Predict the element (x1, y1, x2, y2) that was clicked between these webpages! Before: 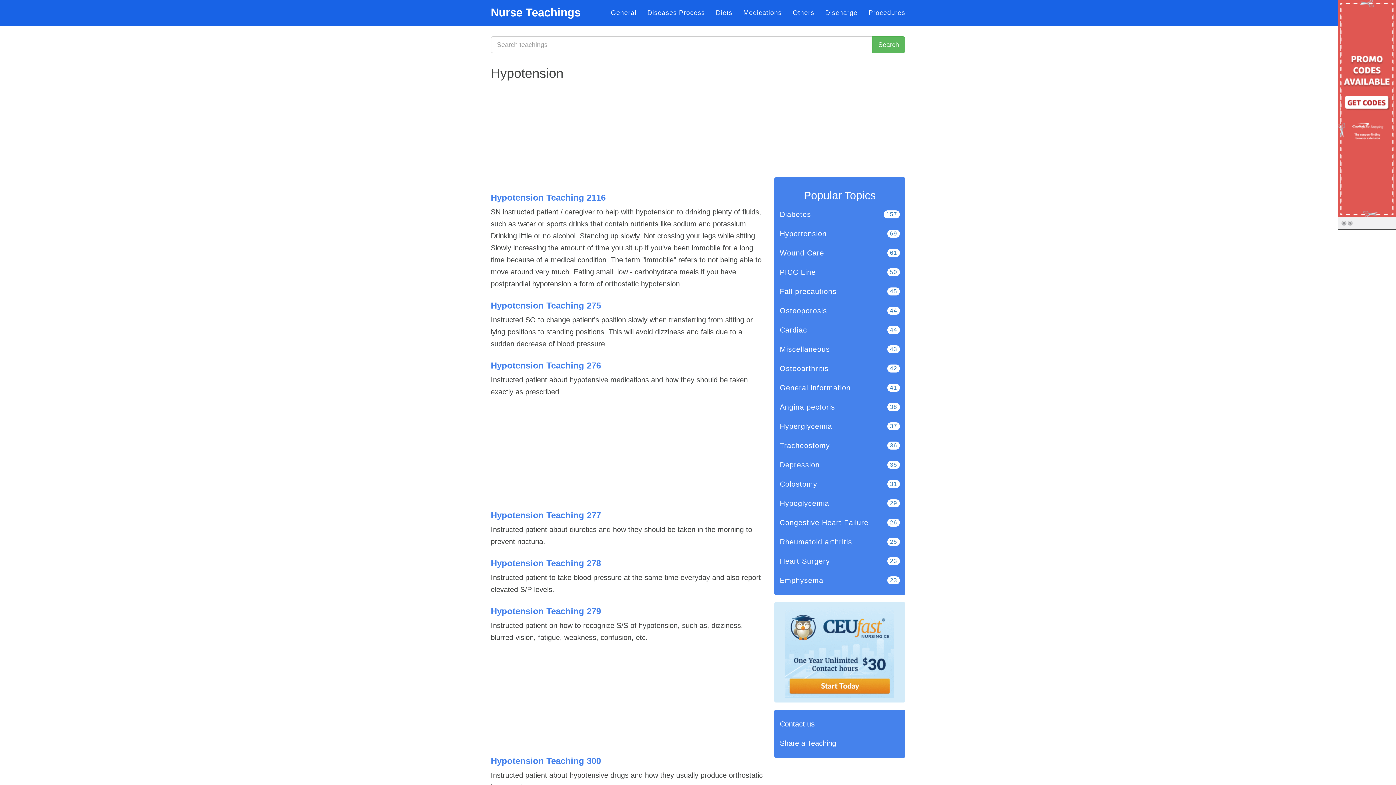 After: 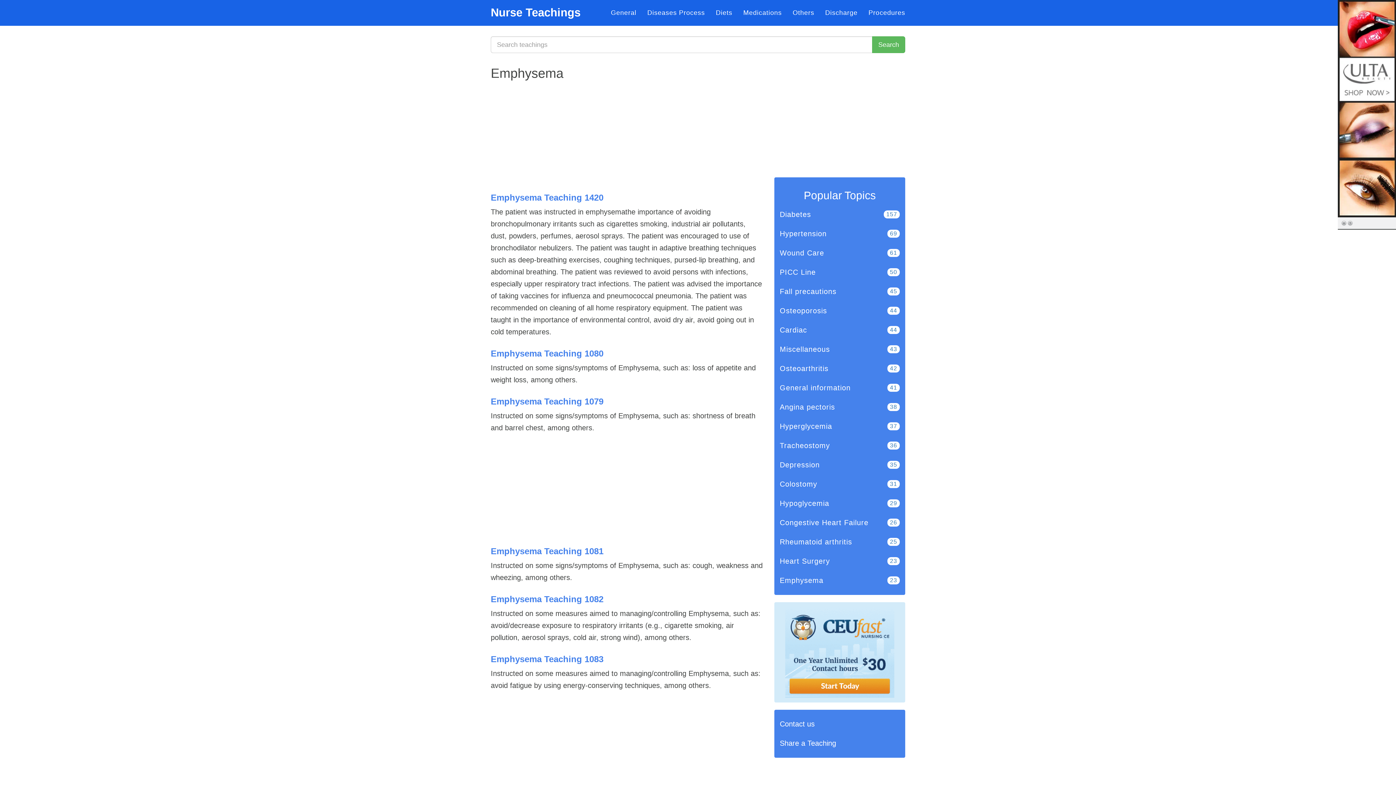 Action: bbox: (774, 571, 905, 590) label: Emphysema
23